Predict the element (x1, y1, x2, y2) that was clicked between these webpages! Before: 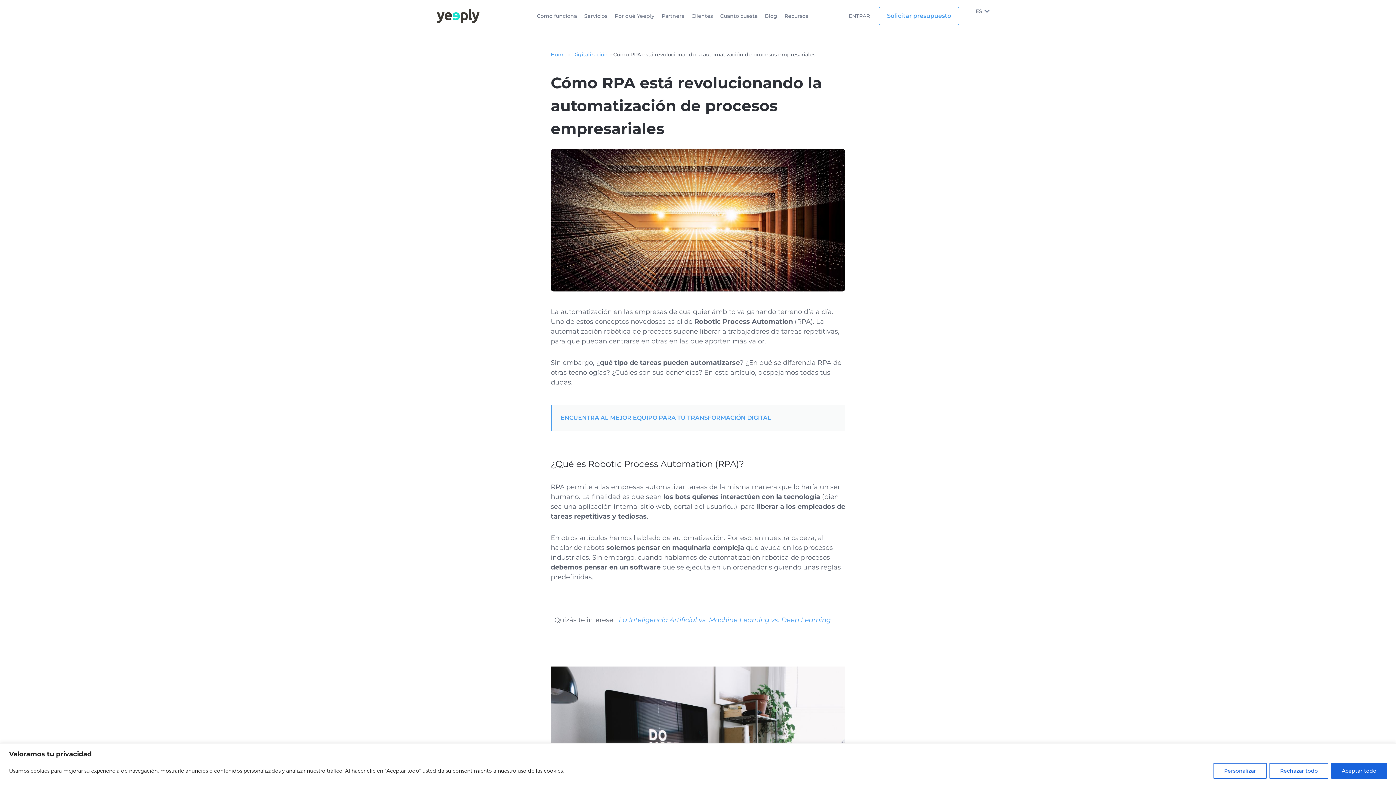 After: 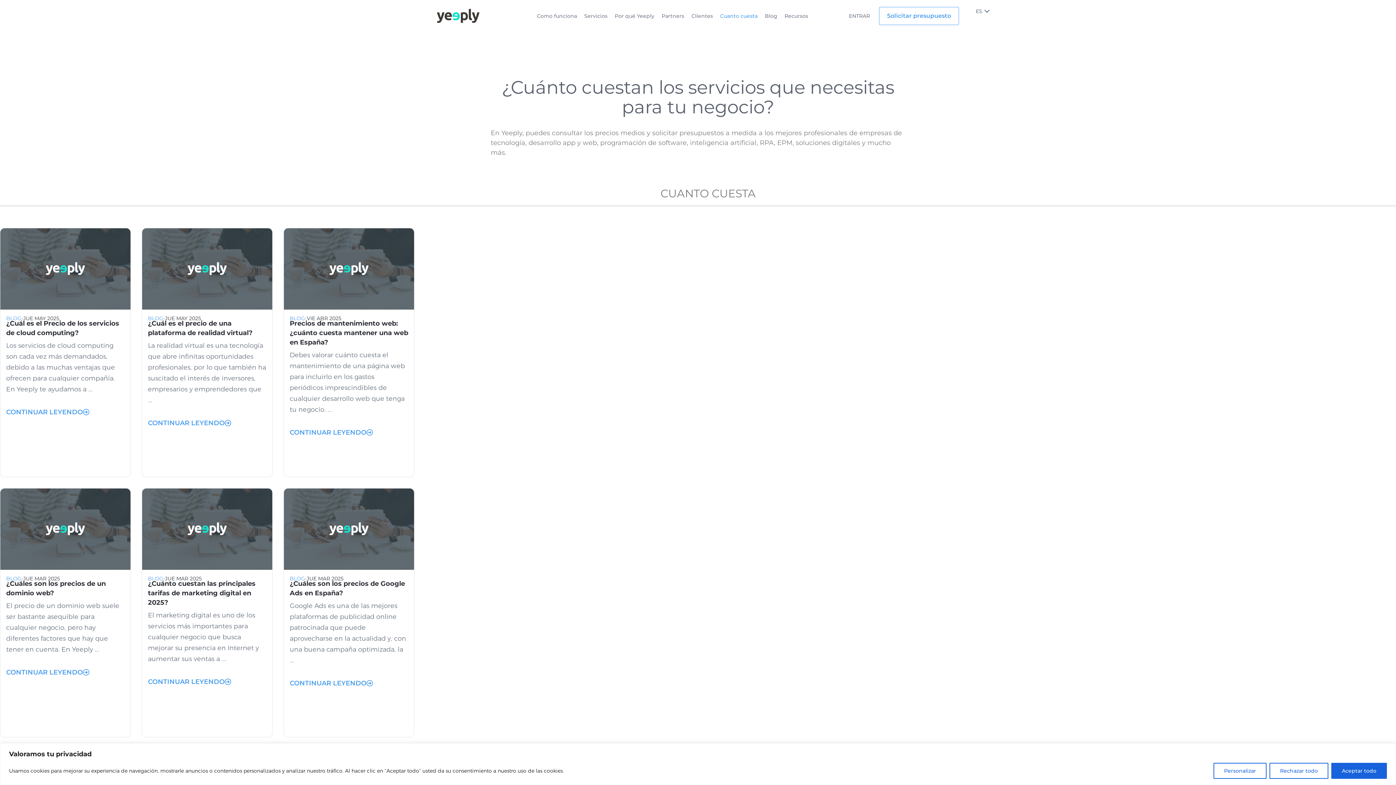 Action: bbox: (716, 12, 761, 19) label: Cuanto cuesta